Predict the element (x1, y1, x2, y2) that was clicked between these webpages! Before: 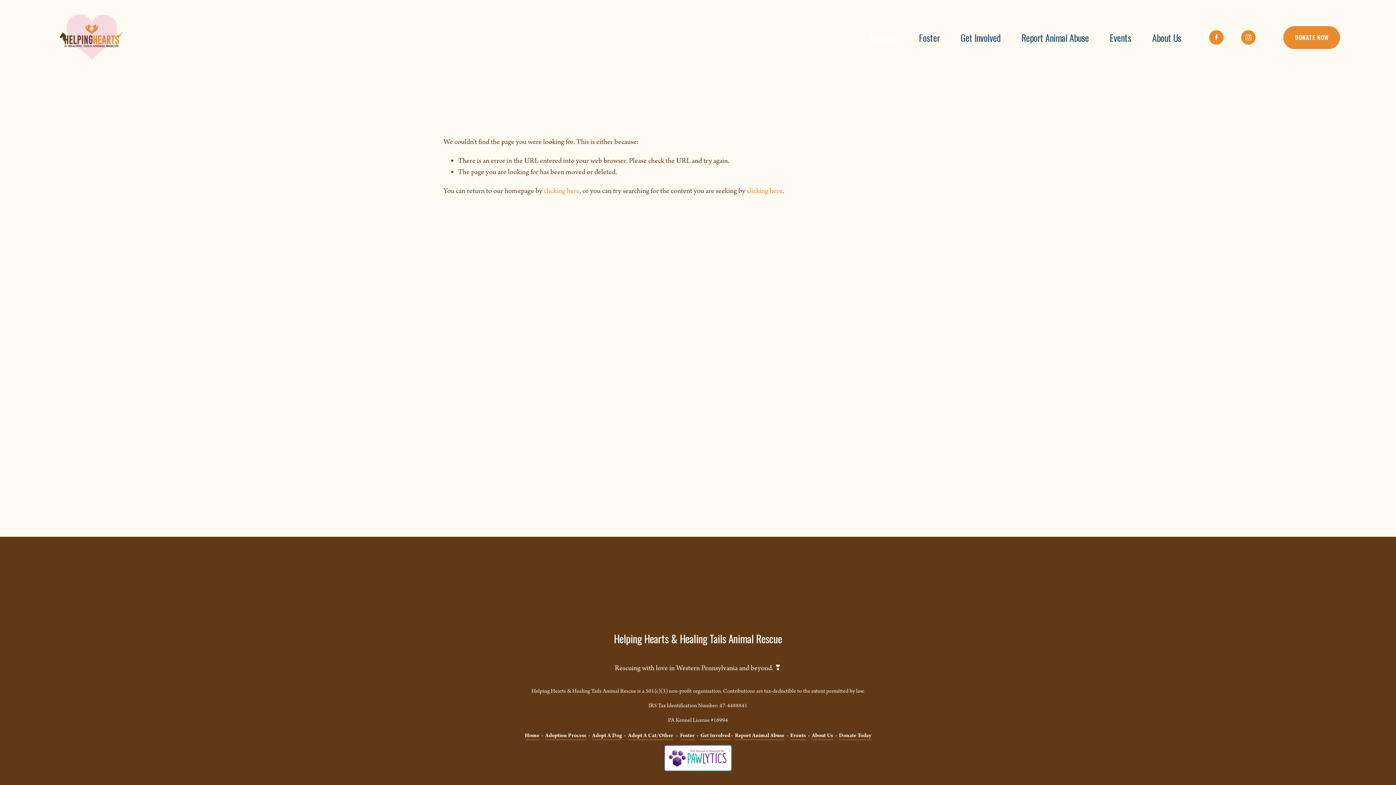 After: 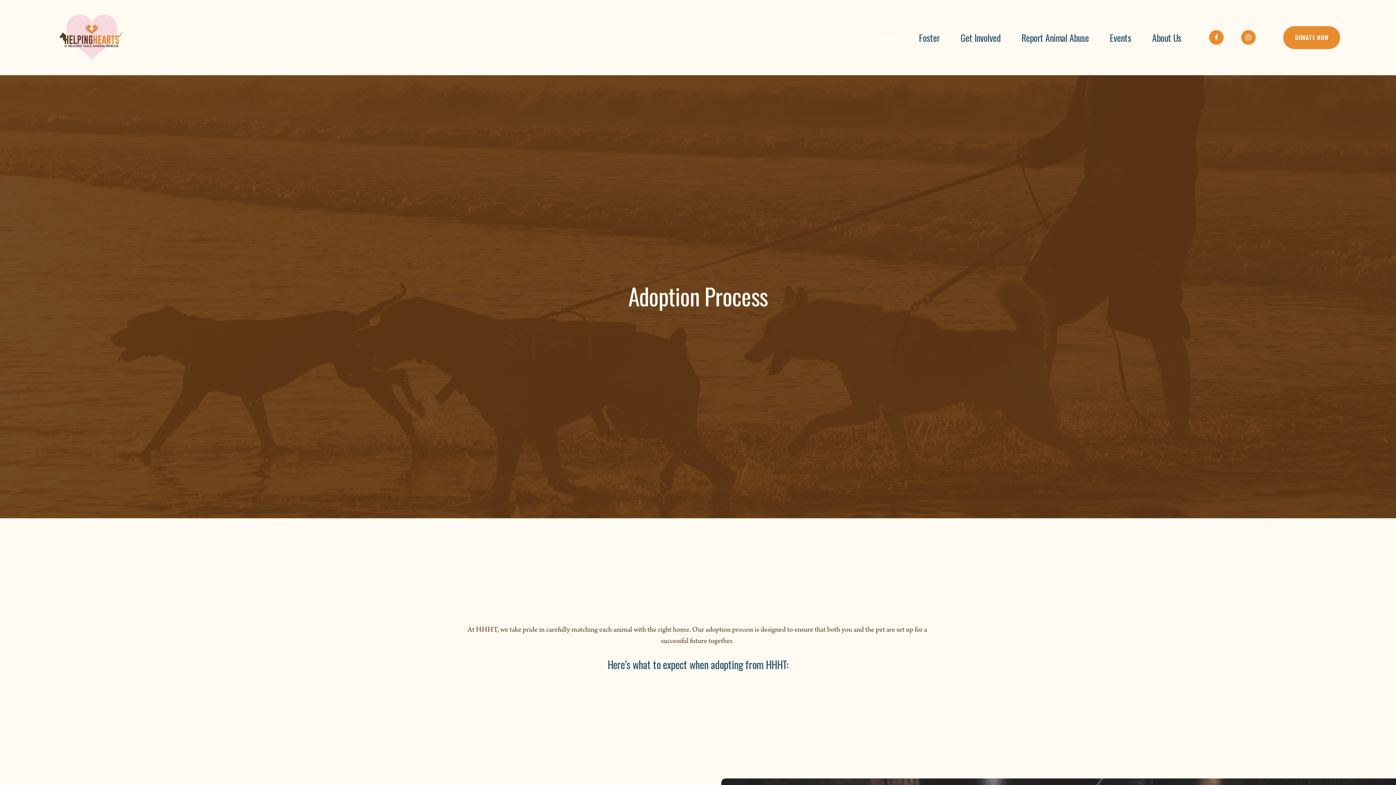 Action: label: Adoption Process bbox: (545, 731, 586, 740)